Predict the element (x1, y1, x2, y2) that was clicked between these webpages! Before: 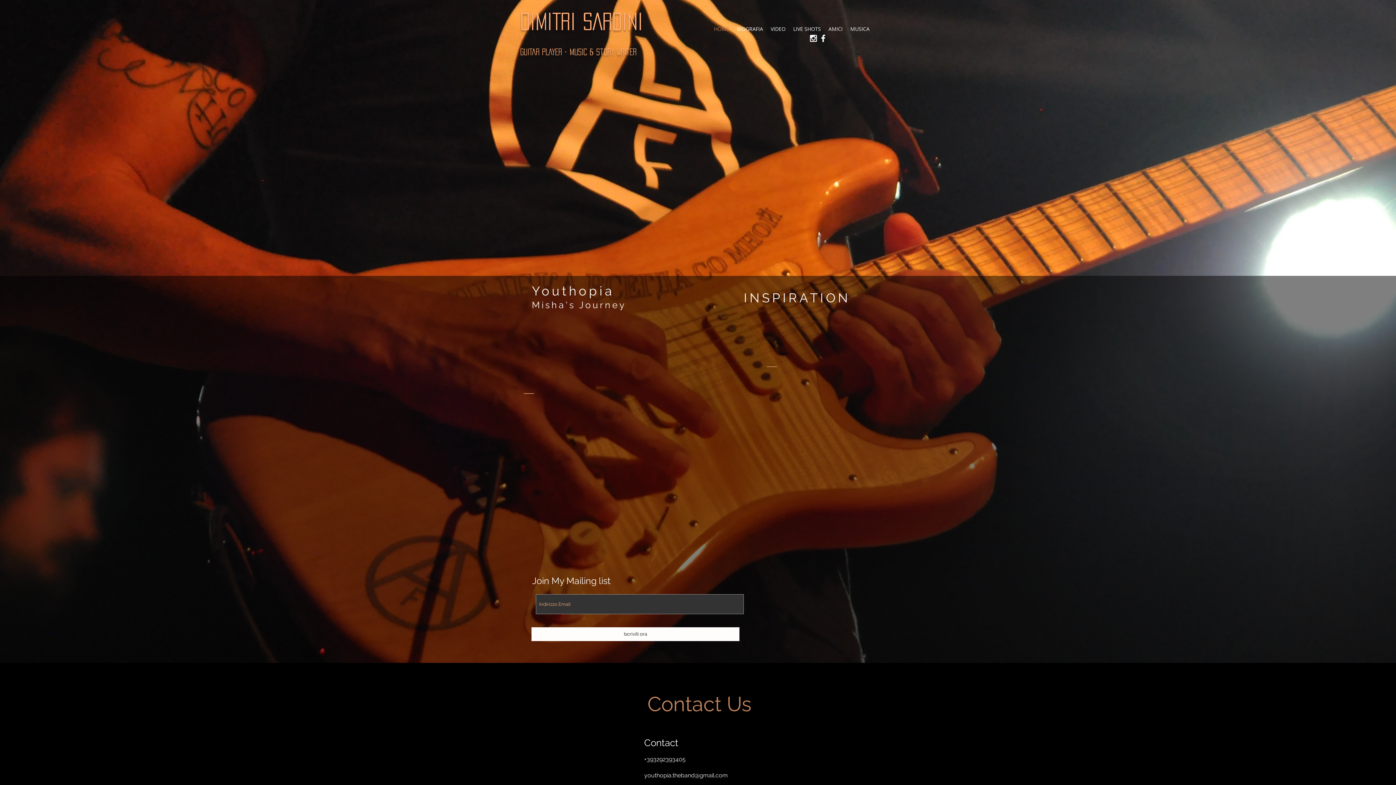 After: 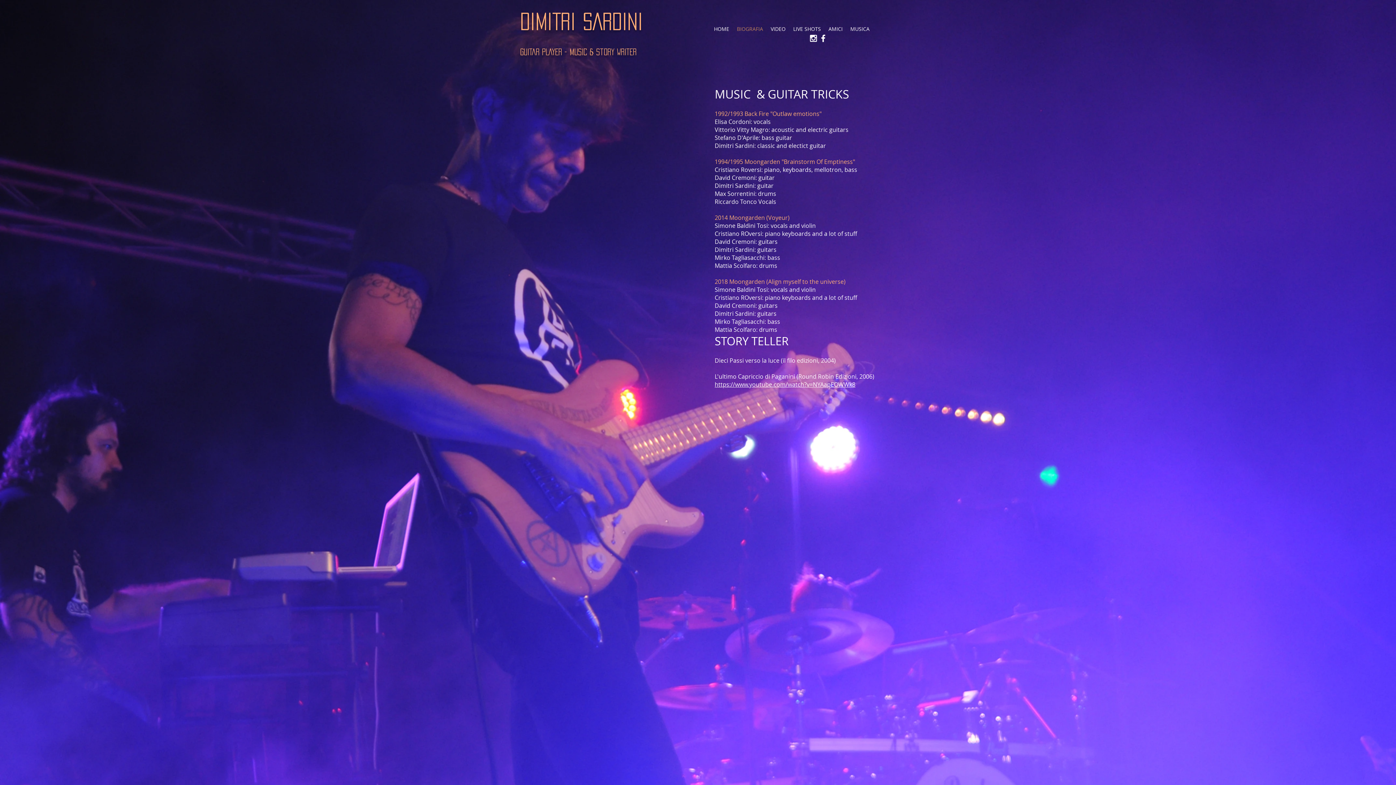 Action: bbox: (733, 22, 766, 36) label: BIOGRAFIA